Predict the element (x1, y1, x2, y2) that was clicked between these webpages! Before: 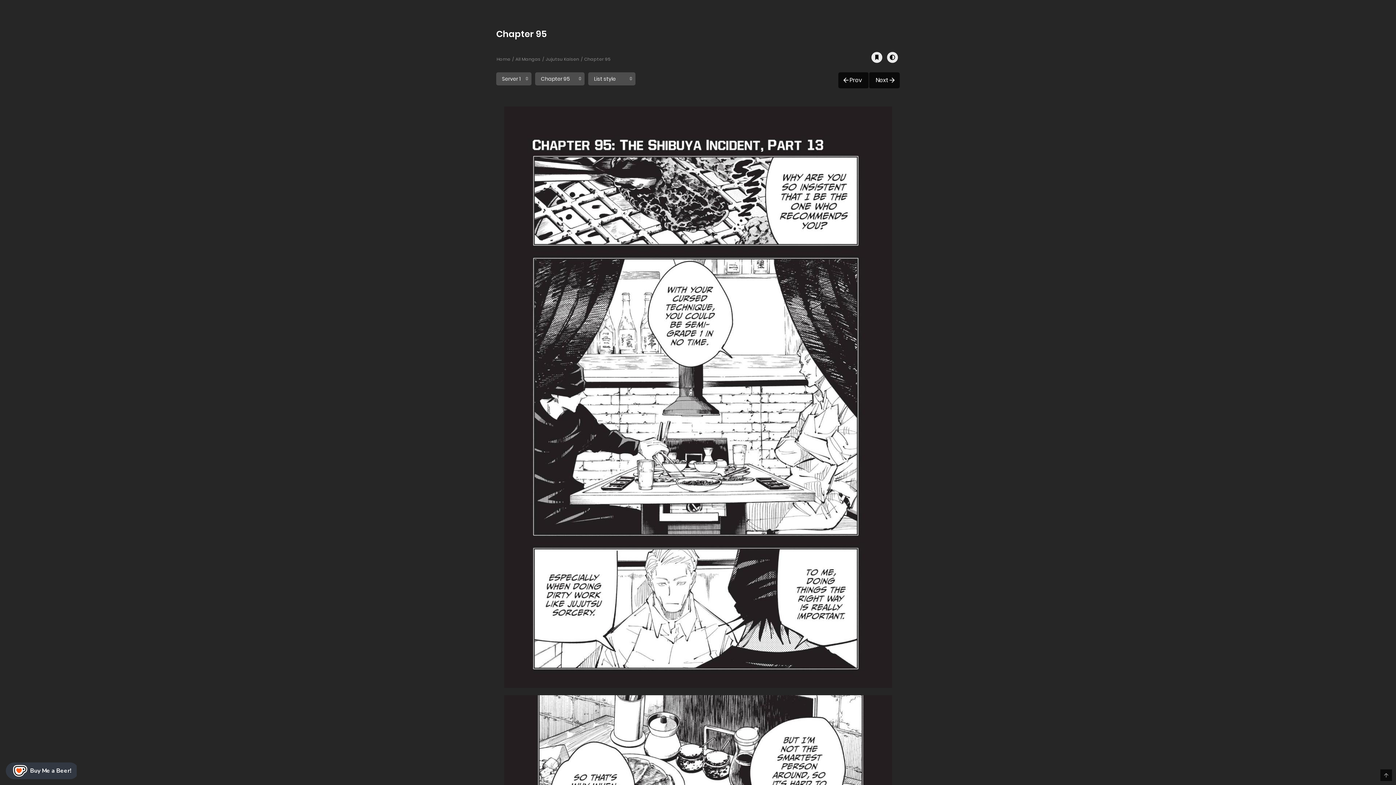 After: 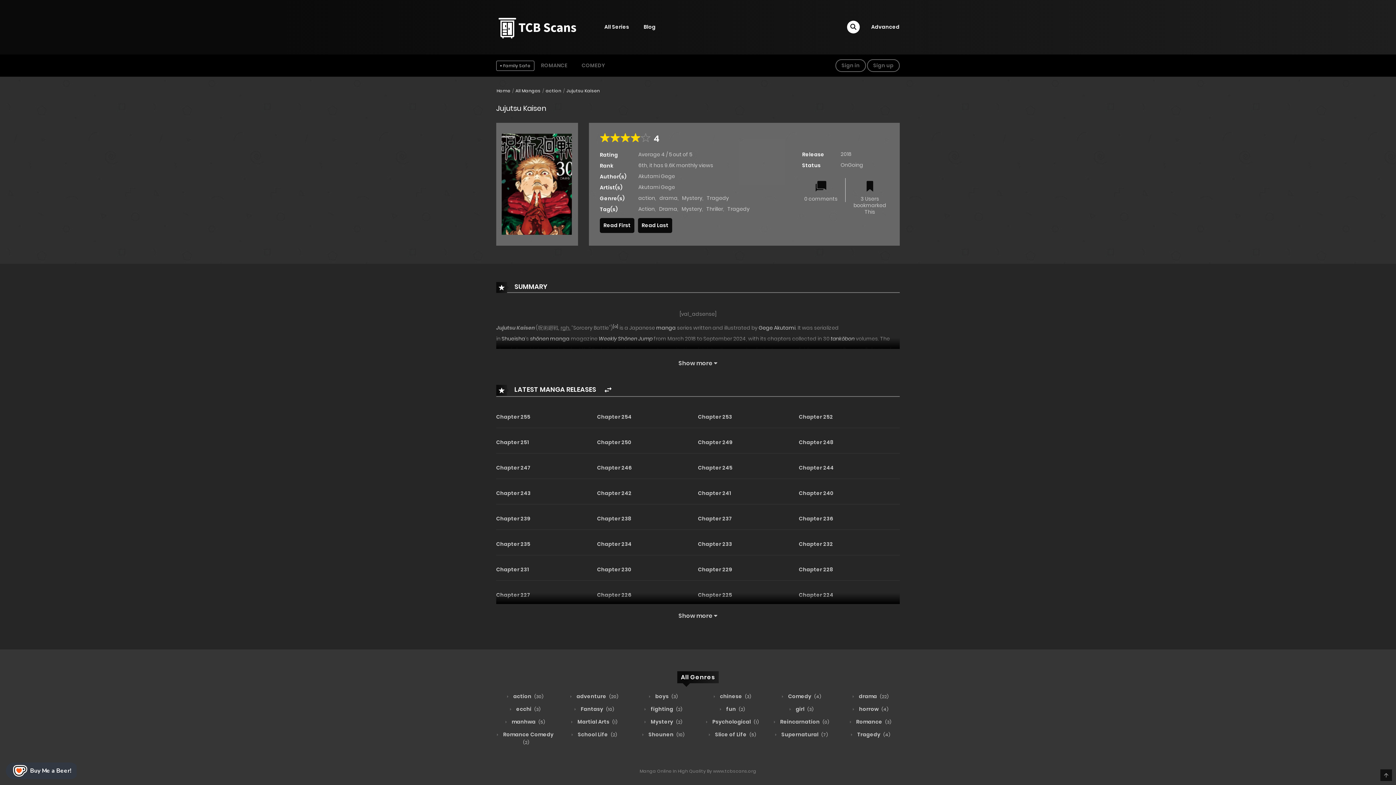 Action: label: Jujutsu Kaisen bbox: (545, 56, 579, 62)